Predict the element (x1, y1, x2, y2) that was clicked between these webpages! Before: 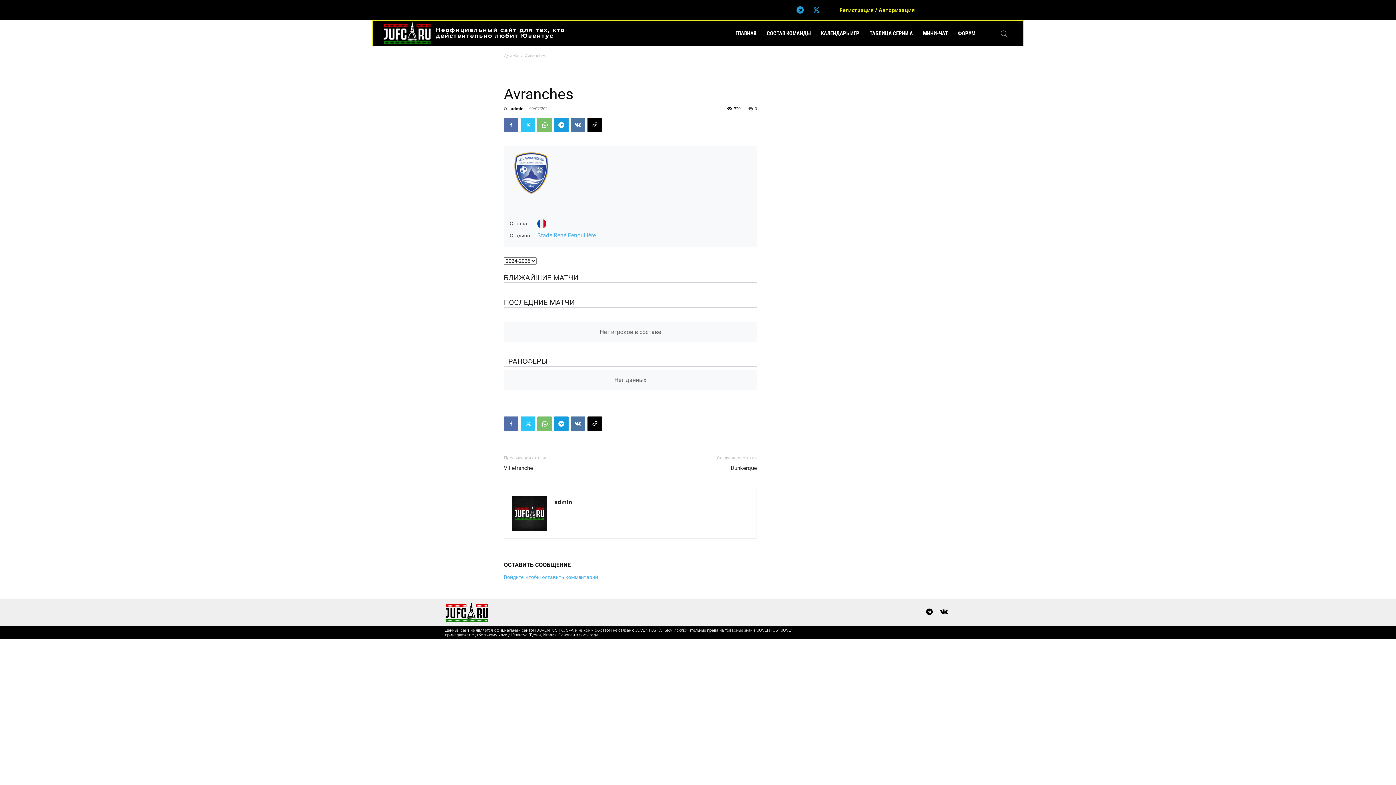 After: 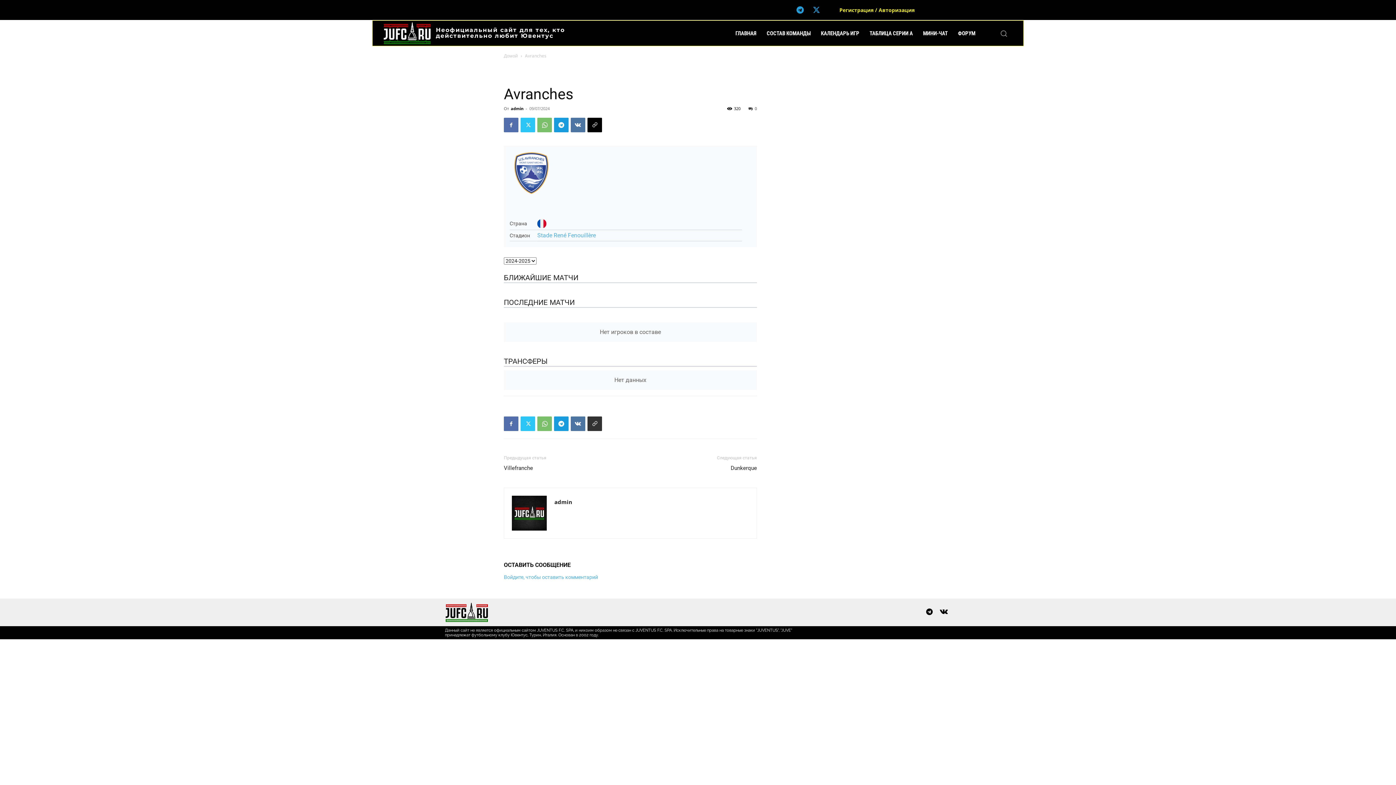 Action: bbox: (587, 416, 602, 431)